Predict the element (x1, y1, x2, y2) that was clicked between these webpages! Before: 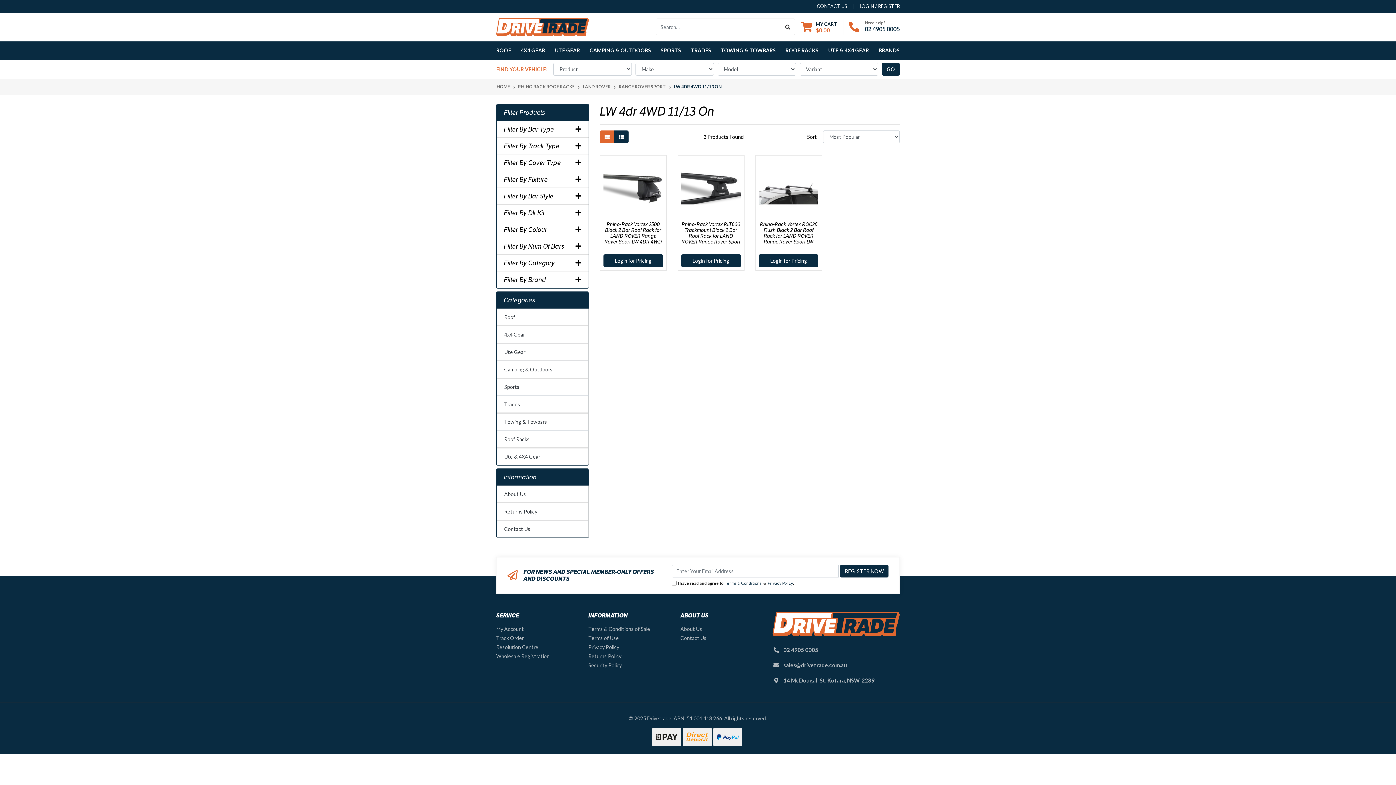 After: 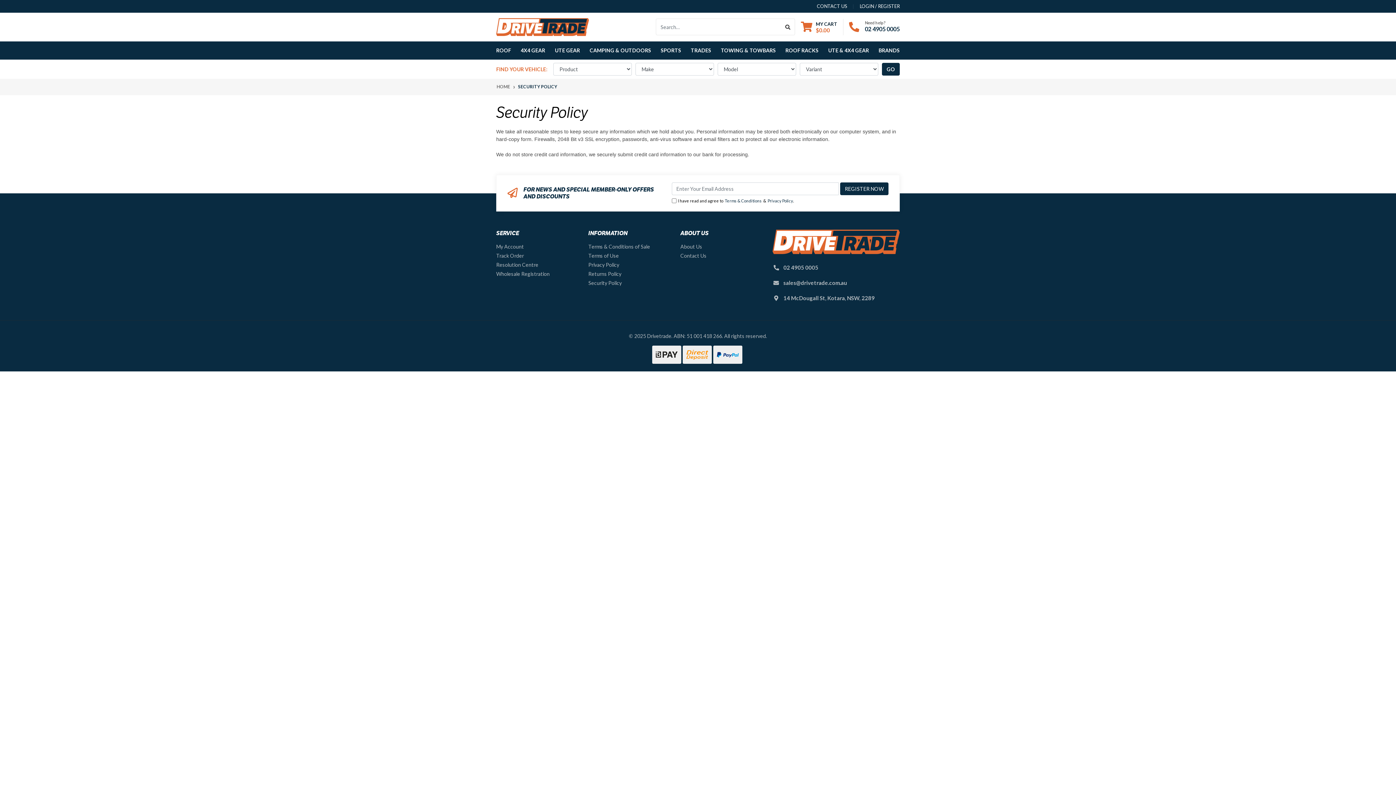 Action: label: Security Policy bbox: (588, 661, 669, 670)